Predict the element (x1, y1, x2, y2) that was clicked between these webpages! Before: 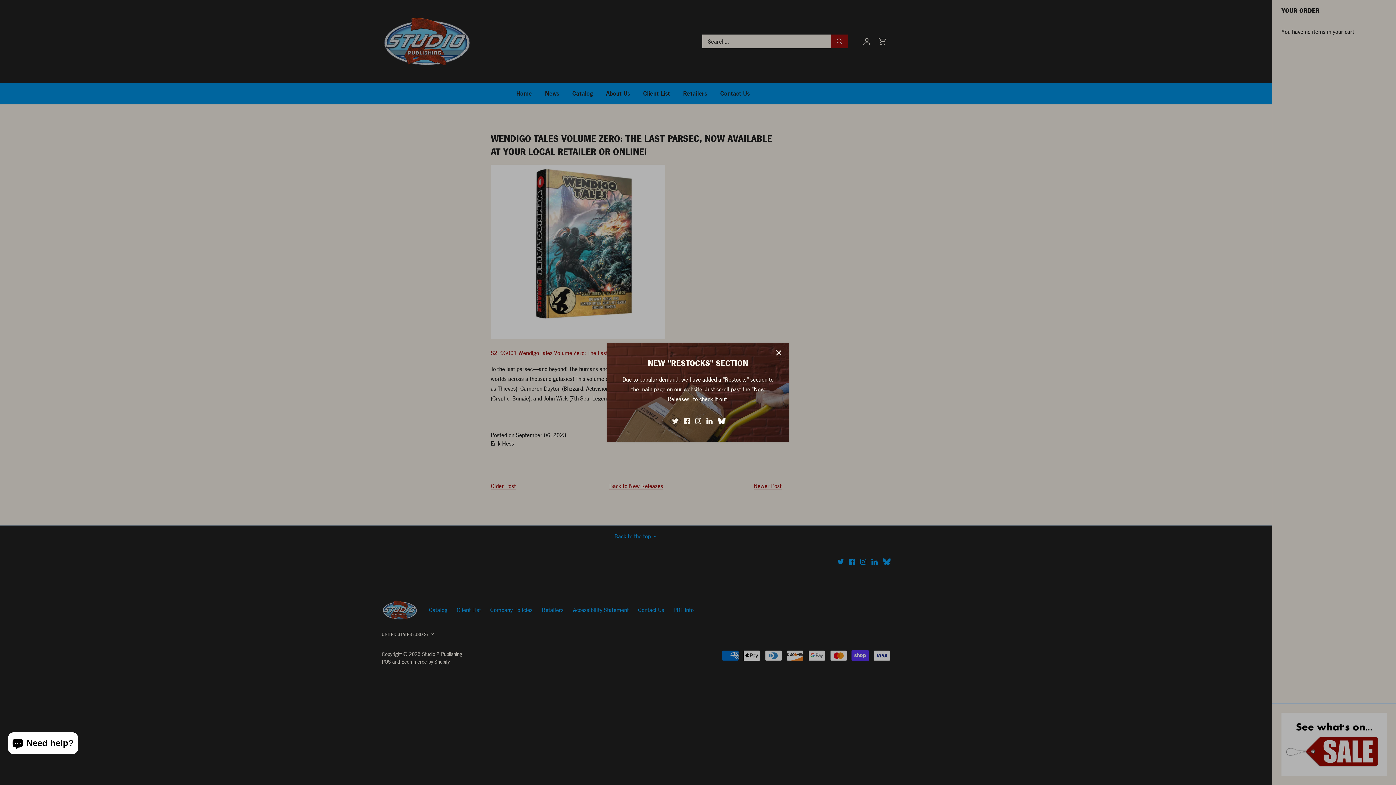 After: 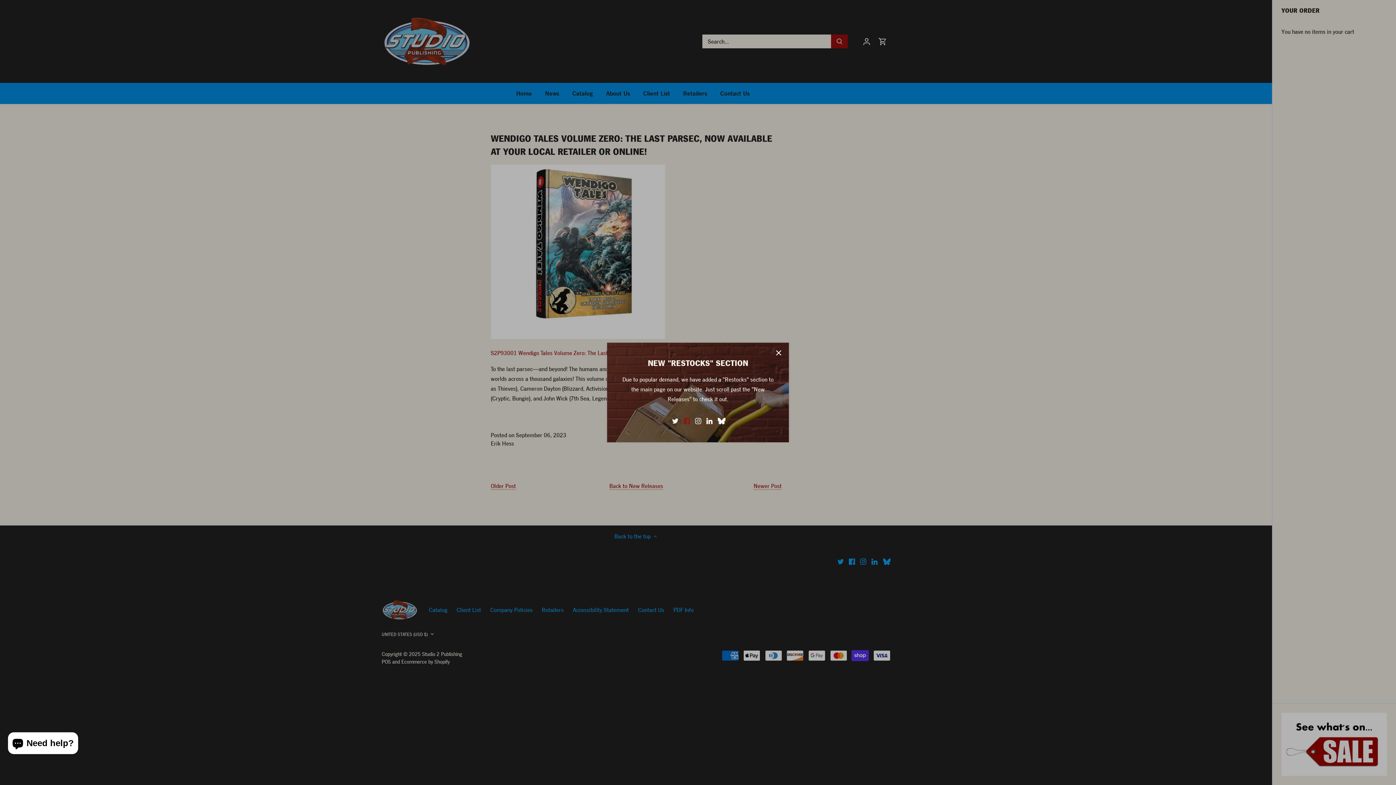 Action: bbox: (683, 416, 690, 425) label: Facebook